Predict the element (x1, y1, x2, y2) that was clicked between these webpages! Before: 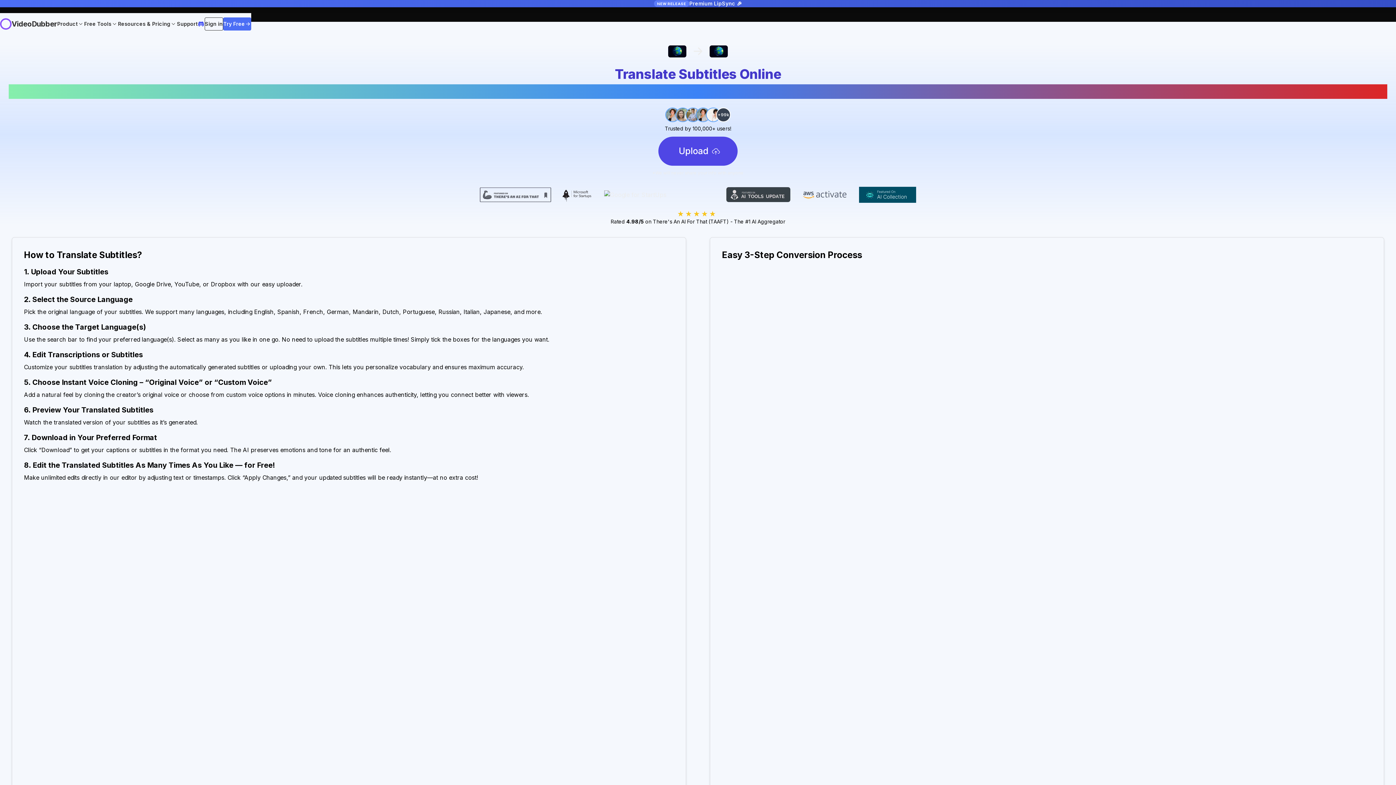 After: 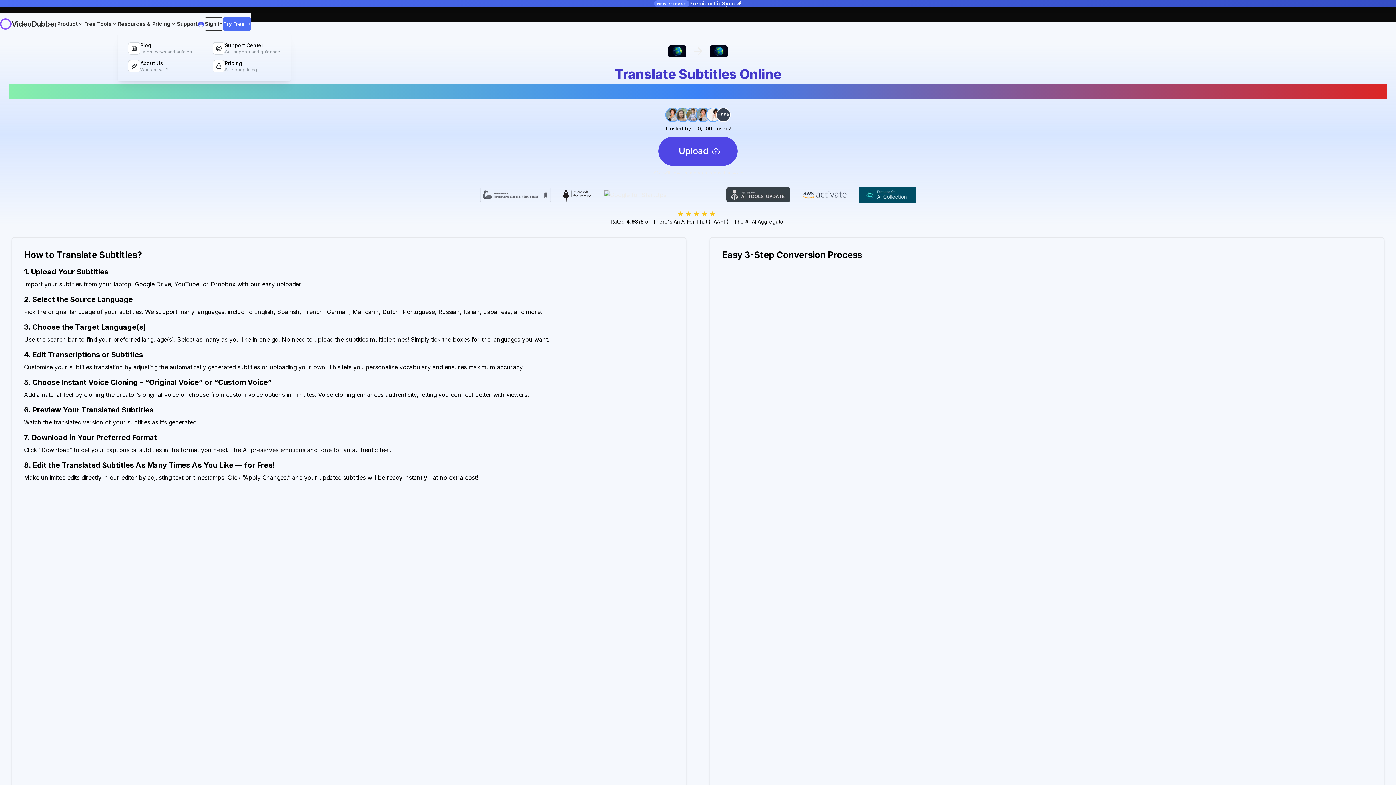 Action: label: Resources & Pricing bbox: (117, 17, 176, 30)